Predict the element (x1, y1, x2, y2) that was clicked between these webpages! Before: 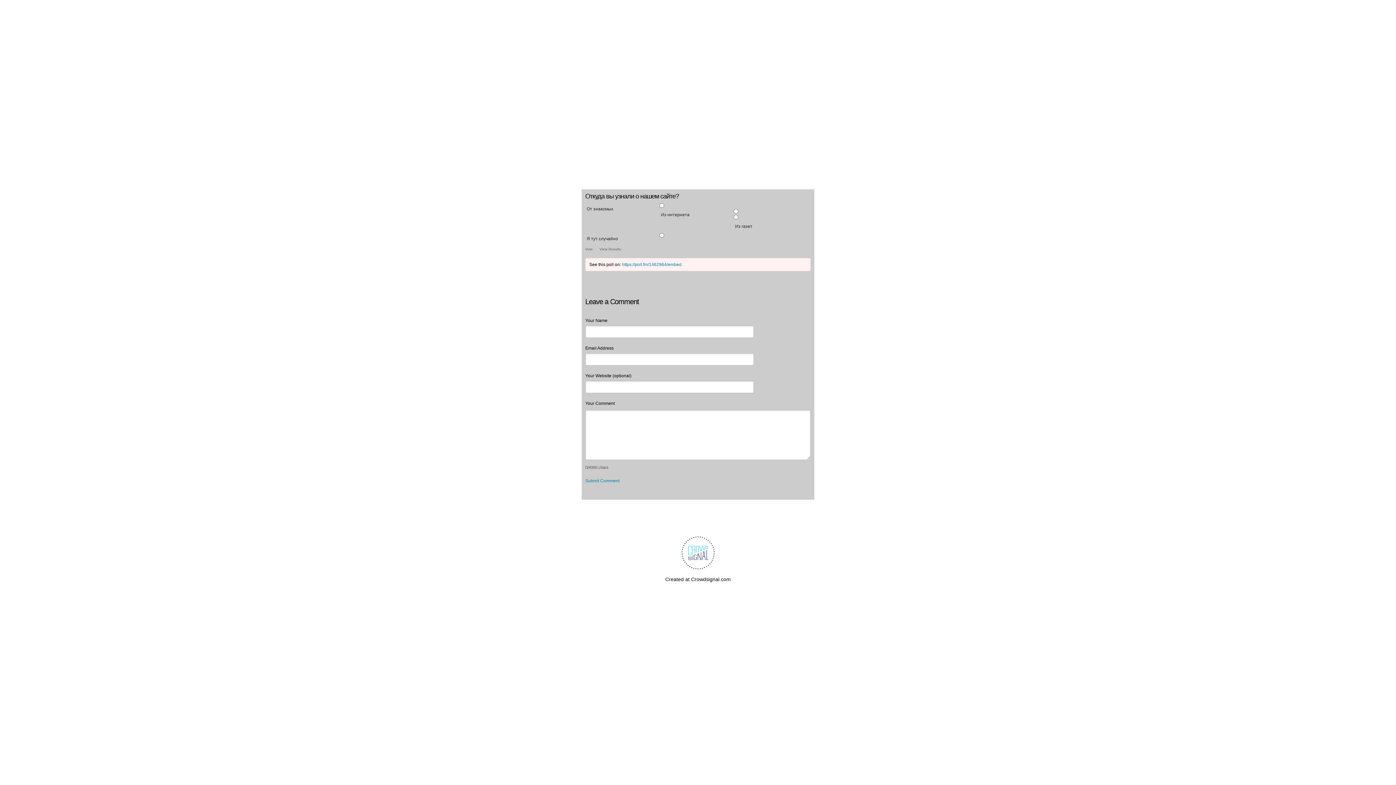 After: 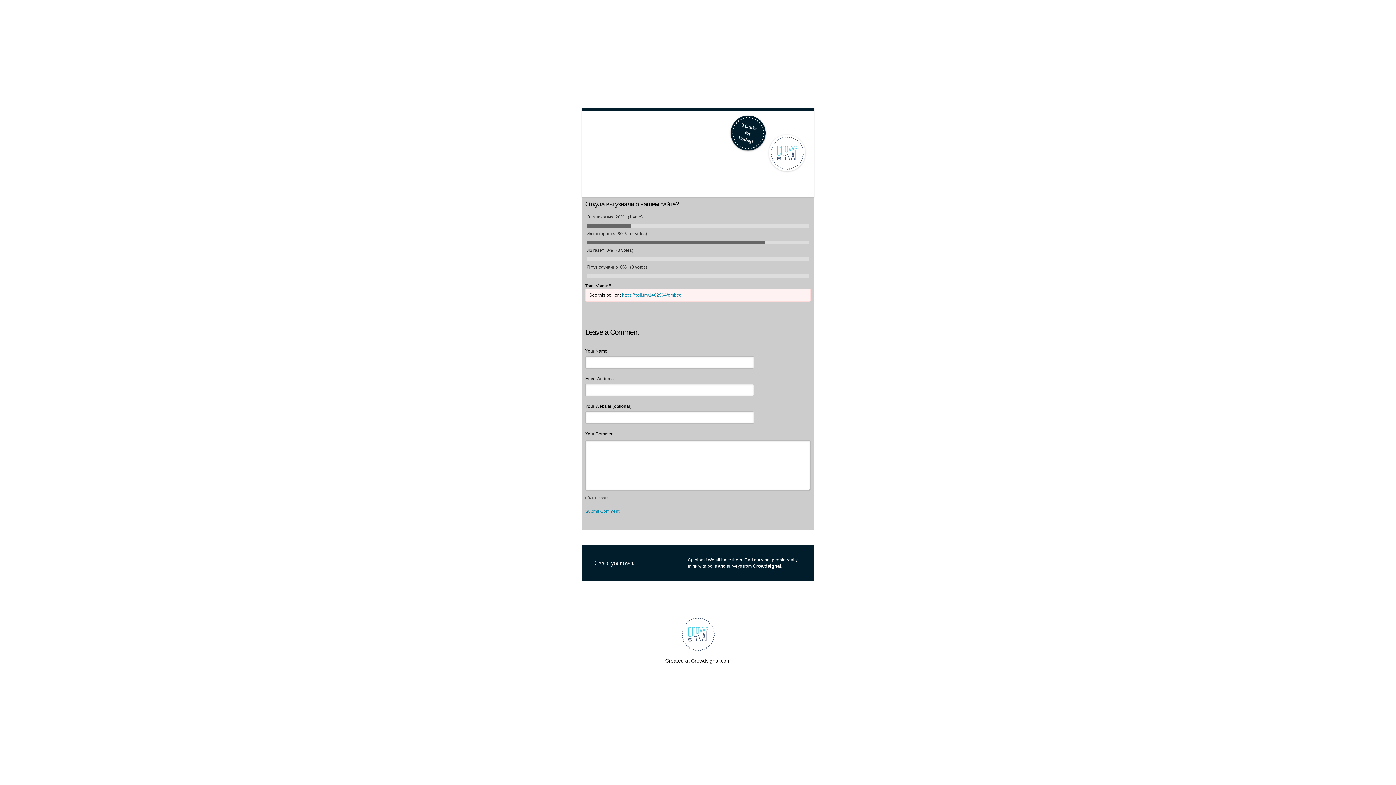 Action: label: View Results bbox: (599, 247, 626, 251)